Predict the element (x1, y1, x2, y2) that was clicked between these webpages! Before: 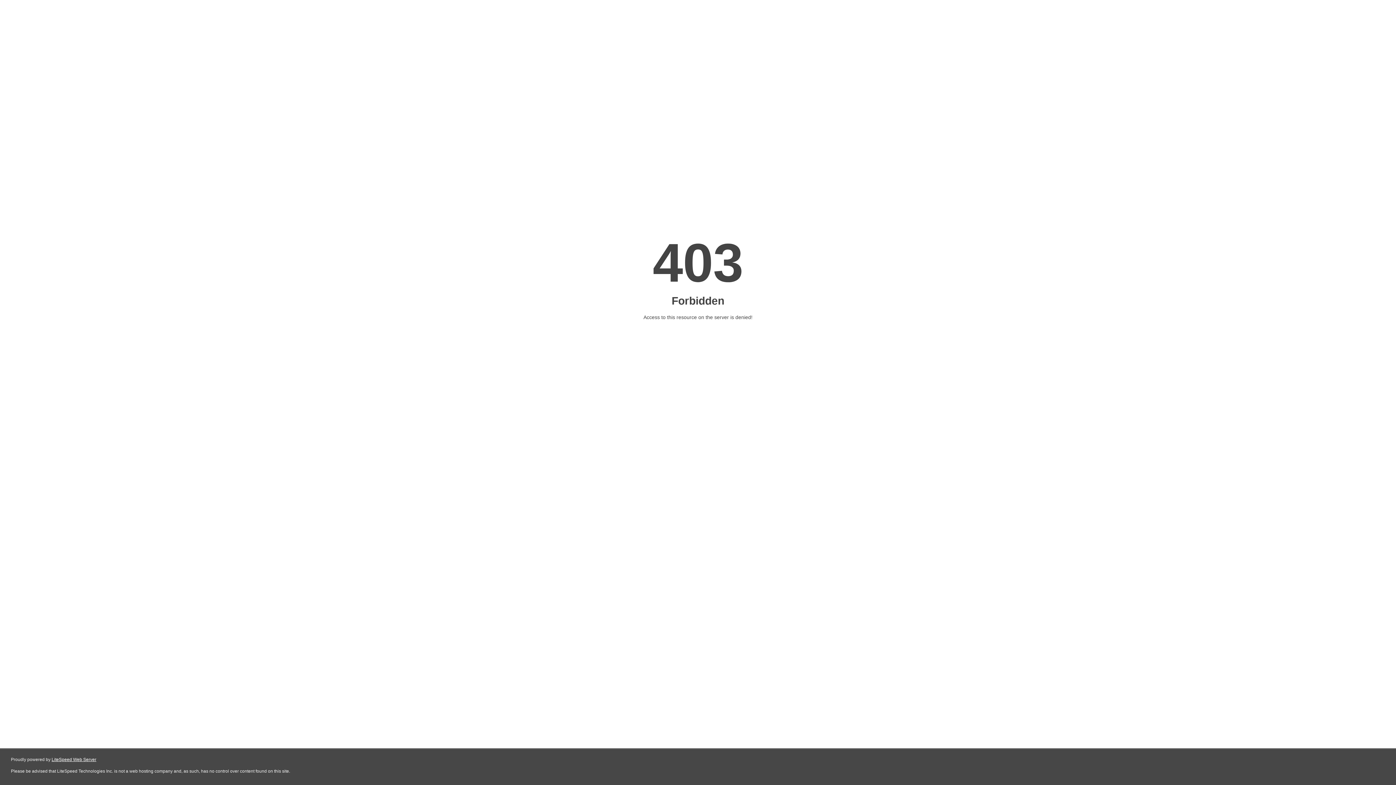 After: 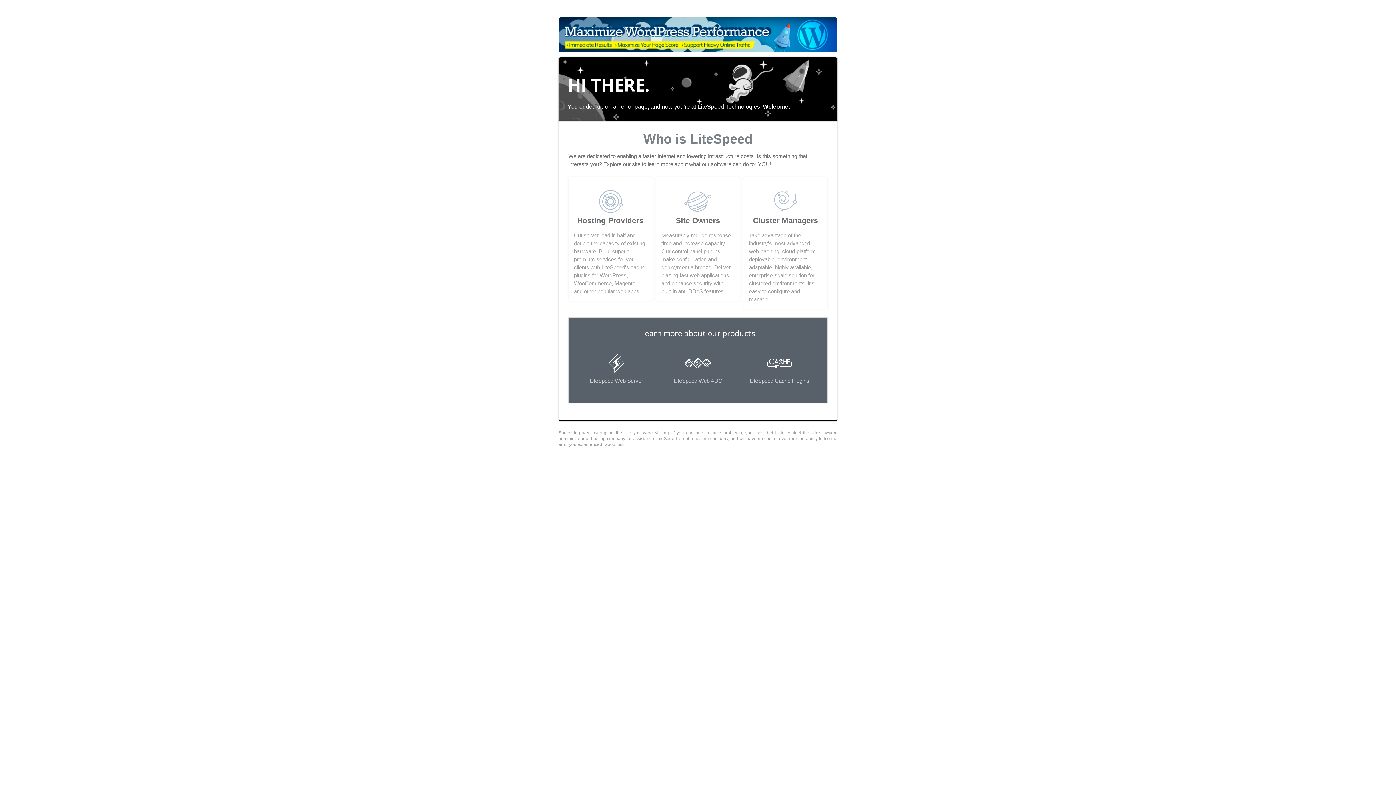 Action: label: LiteSpeed Web Server bbox: (51, 757, 96, 762)